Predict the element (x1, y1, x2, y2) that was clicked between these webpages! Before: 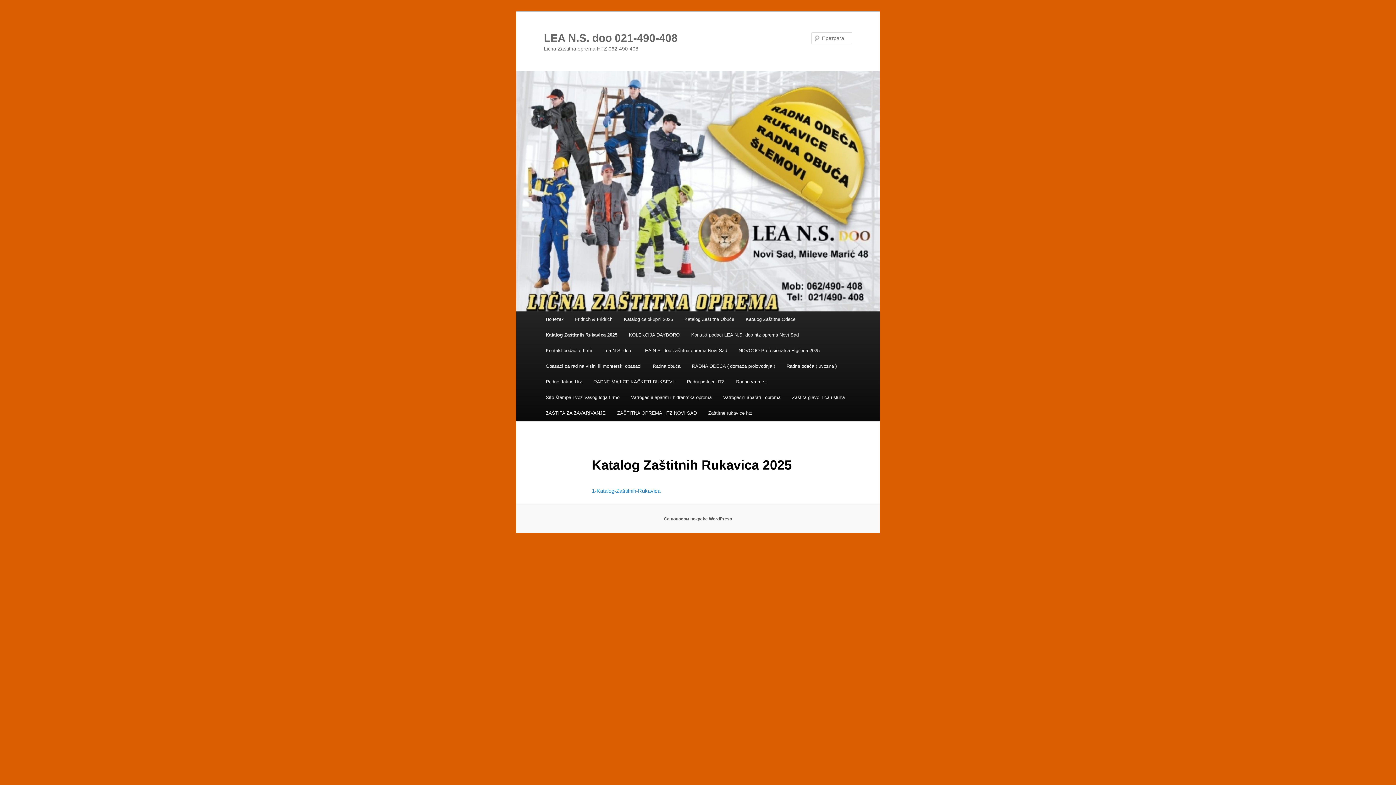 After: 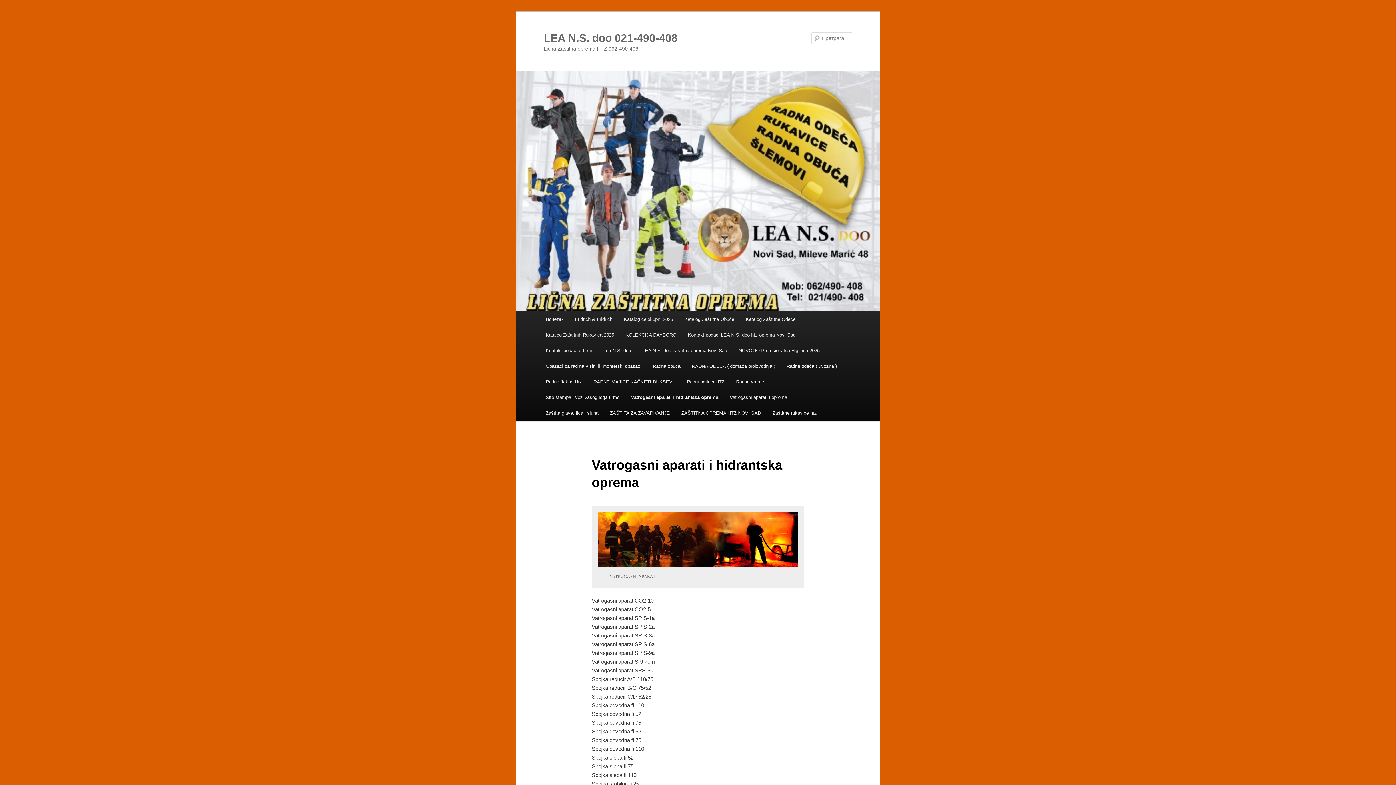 Action: label: Vatrogasni aparati i hidrantska oprema bbox: (625, 389, 717, 405)